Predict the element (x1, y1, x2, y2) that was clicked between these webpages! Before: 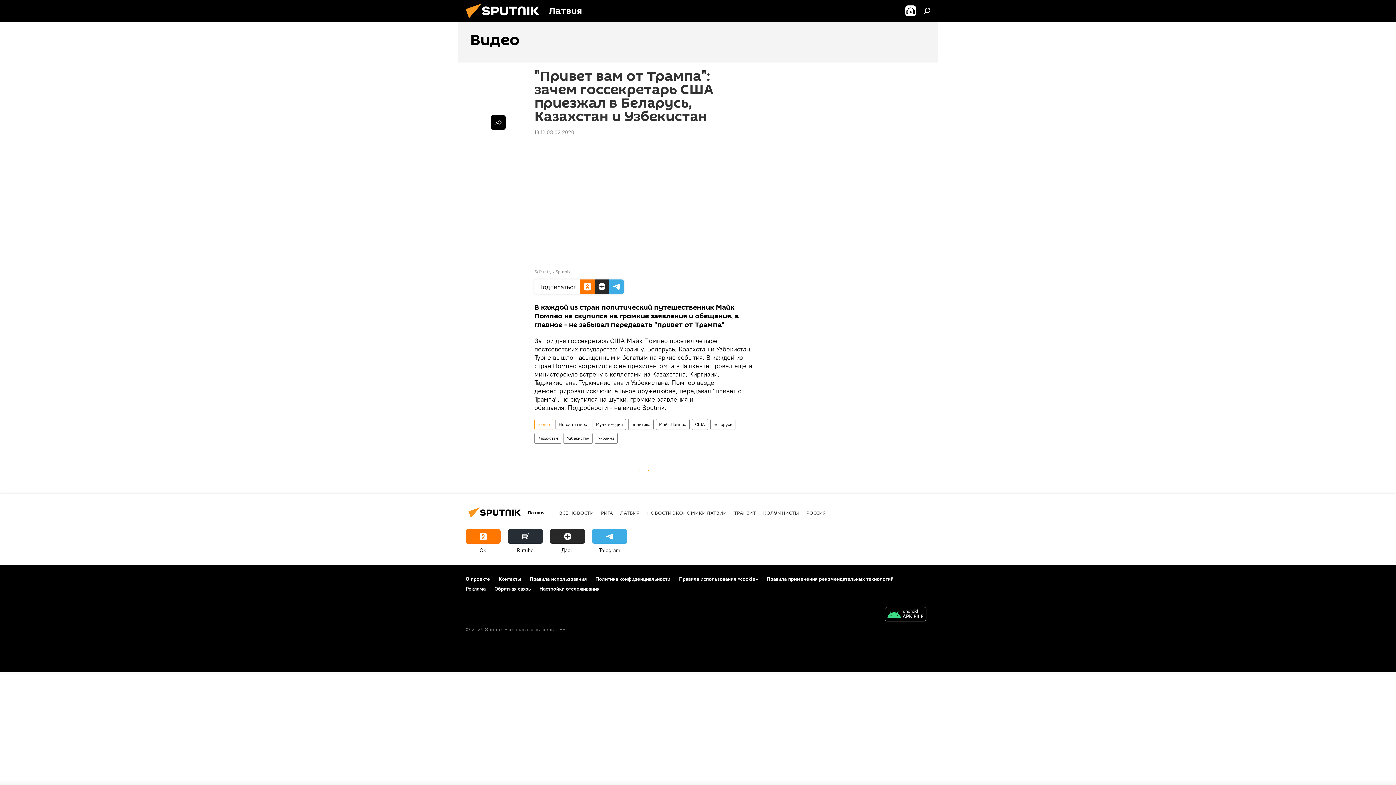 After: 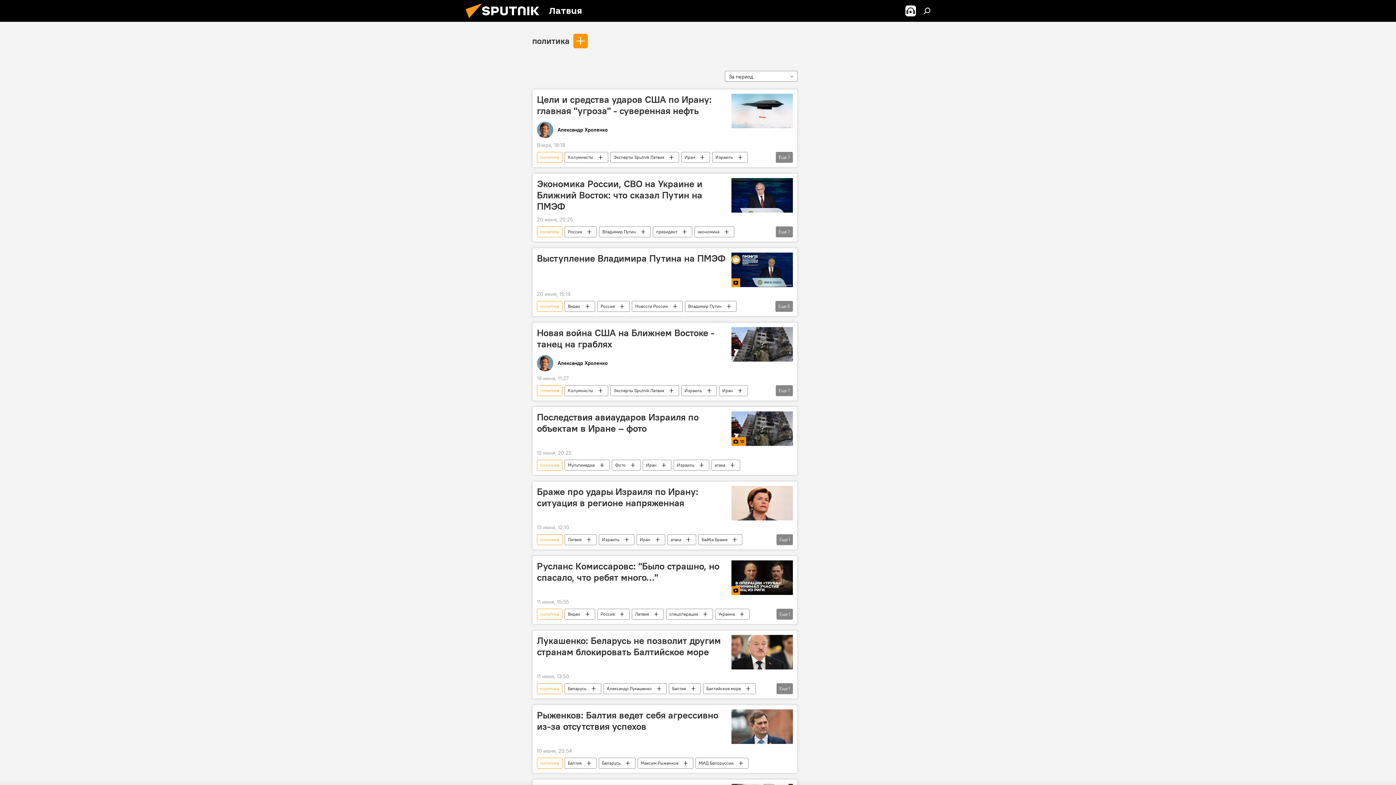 Action: bbox: (628, 419, 653, 430) label: политика